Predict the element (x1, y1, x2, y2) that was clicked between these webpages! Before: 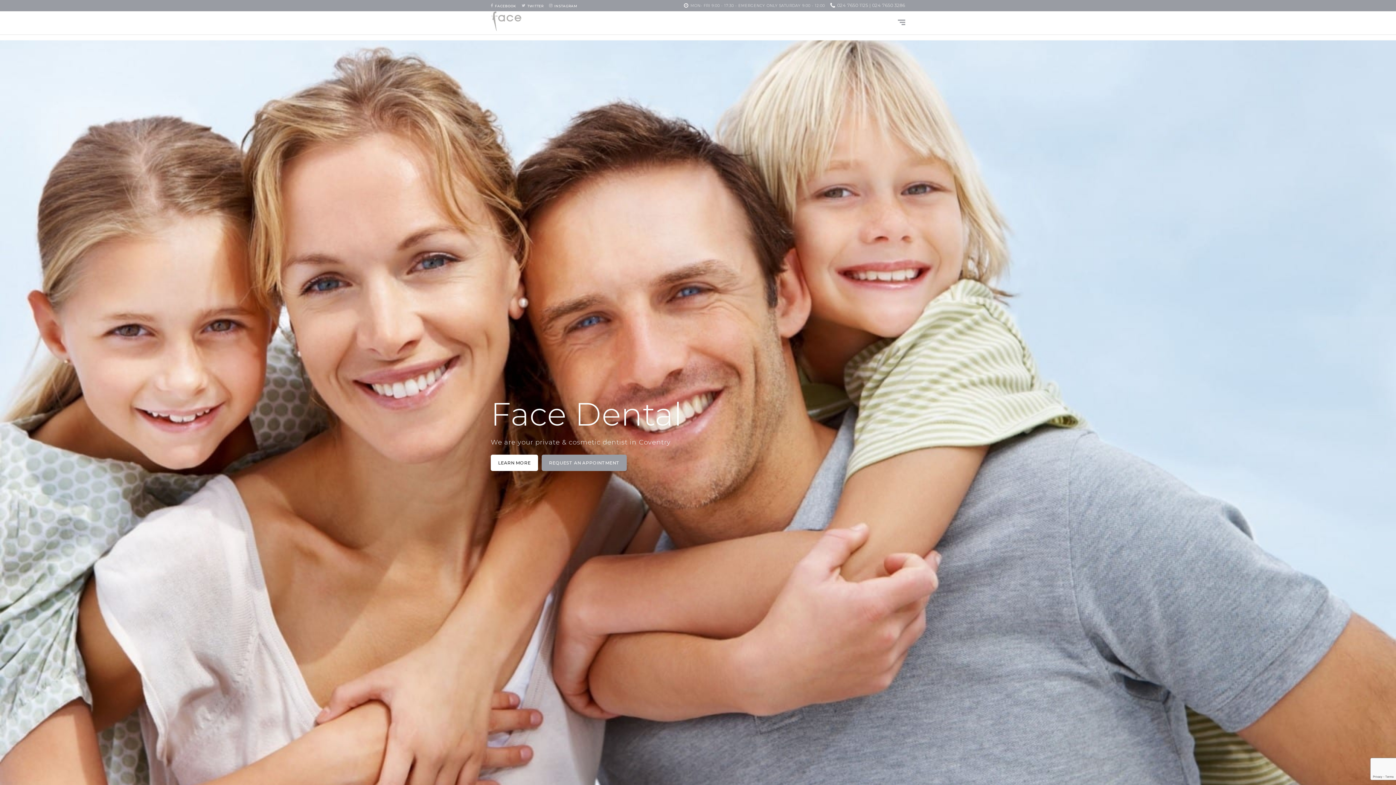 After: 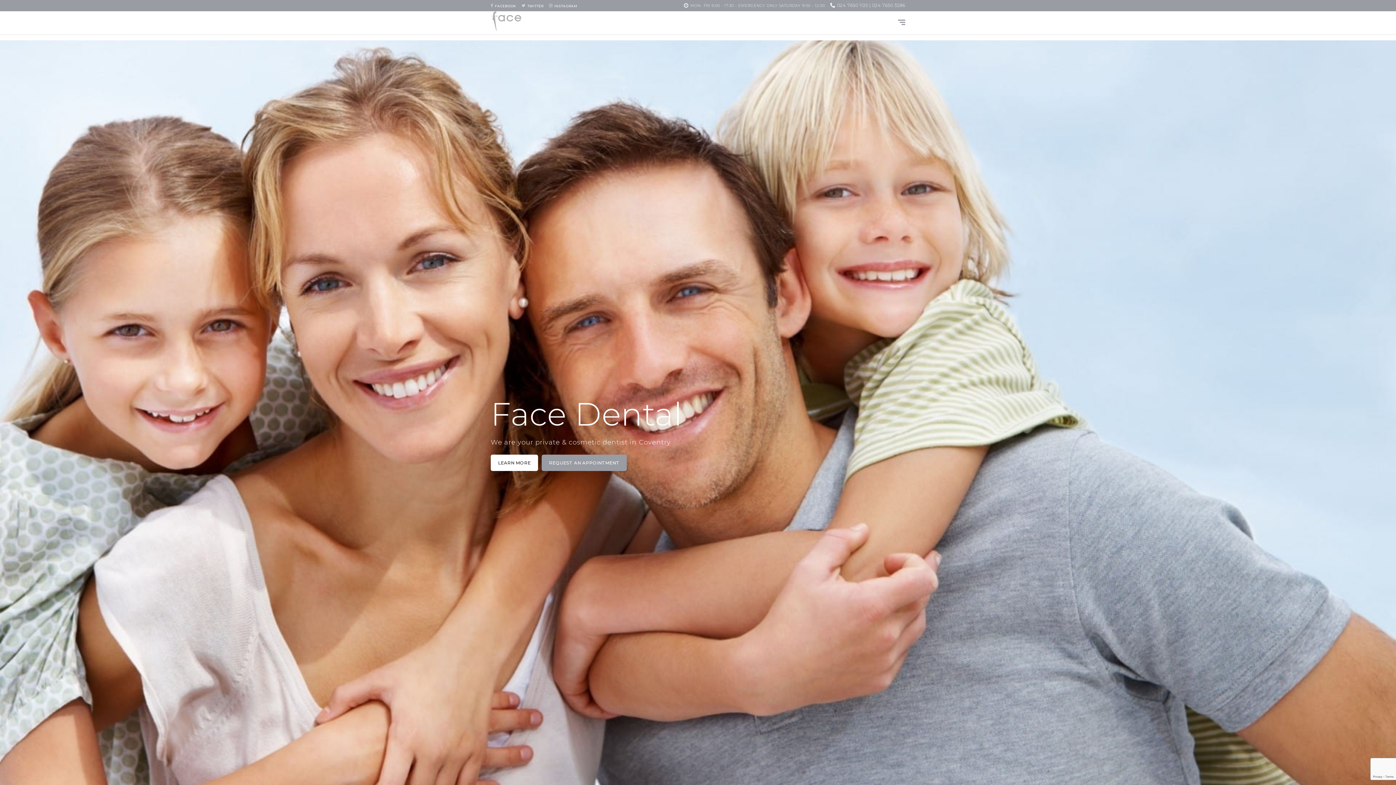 Action: bbox: (549, 3, 577, 8) label:  INSTAGRAM